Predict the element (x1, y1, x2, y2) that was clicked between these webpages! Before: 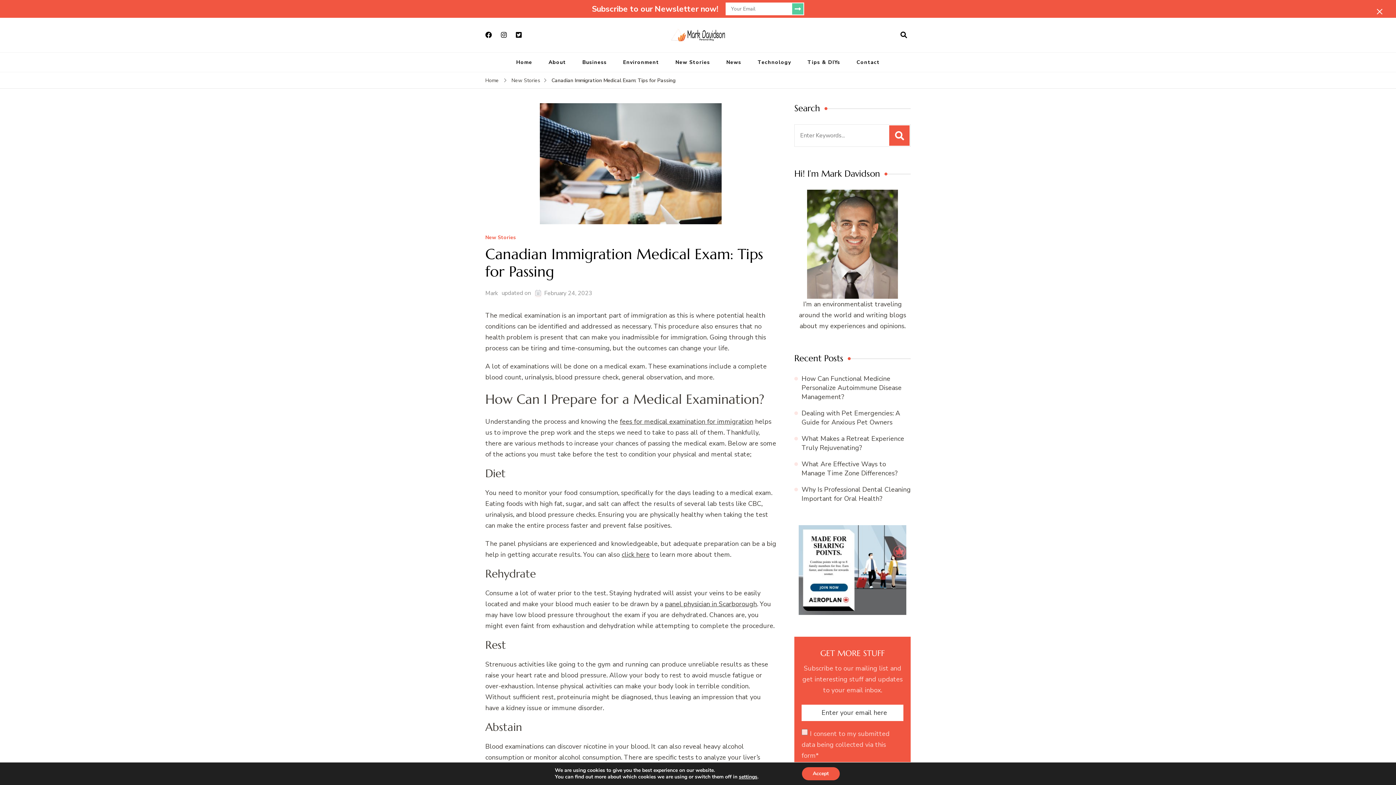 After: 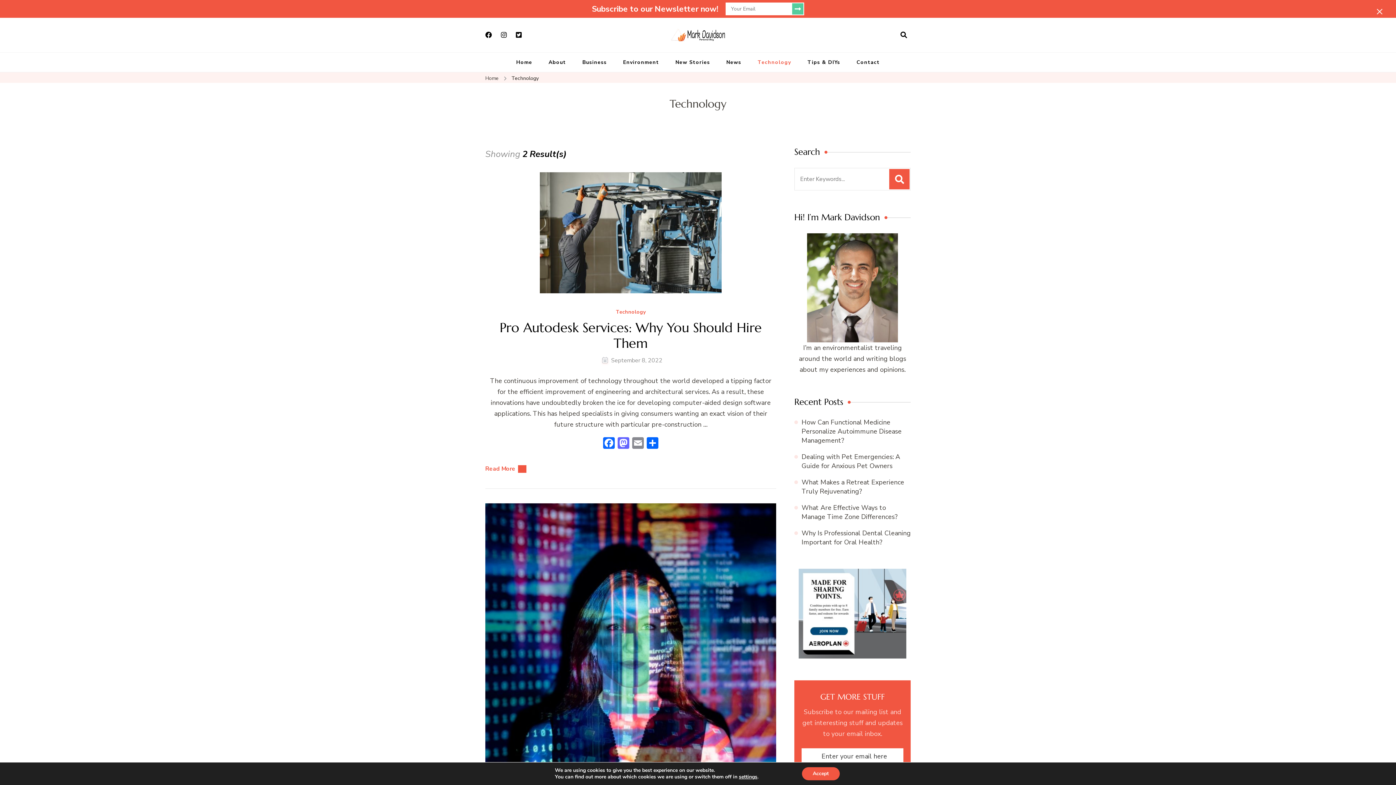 Action: label: Technology bbox: (750, 52, 798, 72)